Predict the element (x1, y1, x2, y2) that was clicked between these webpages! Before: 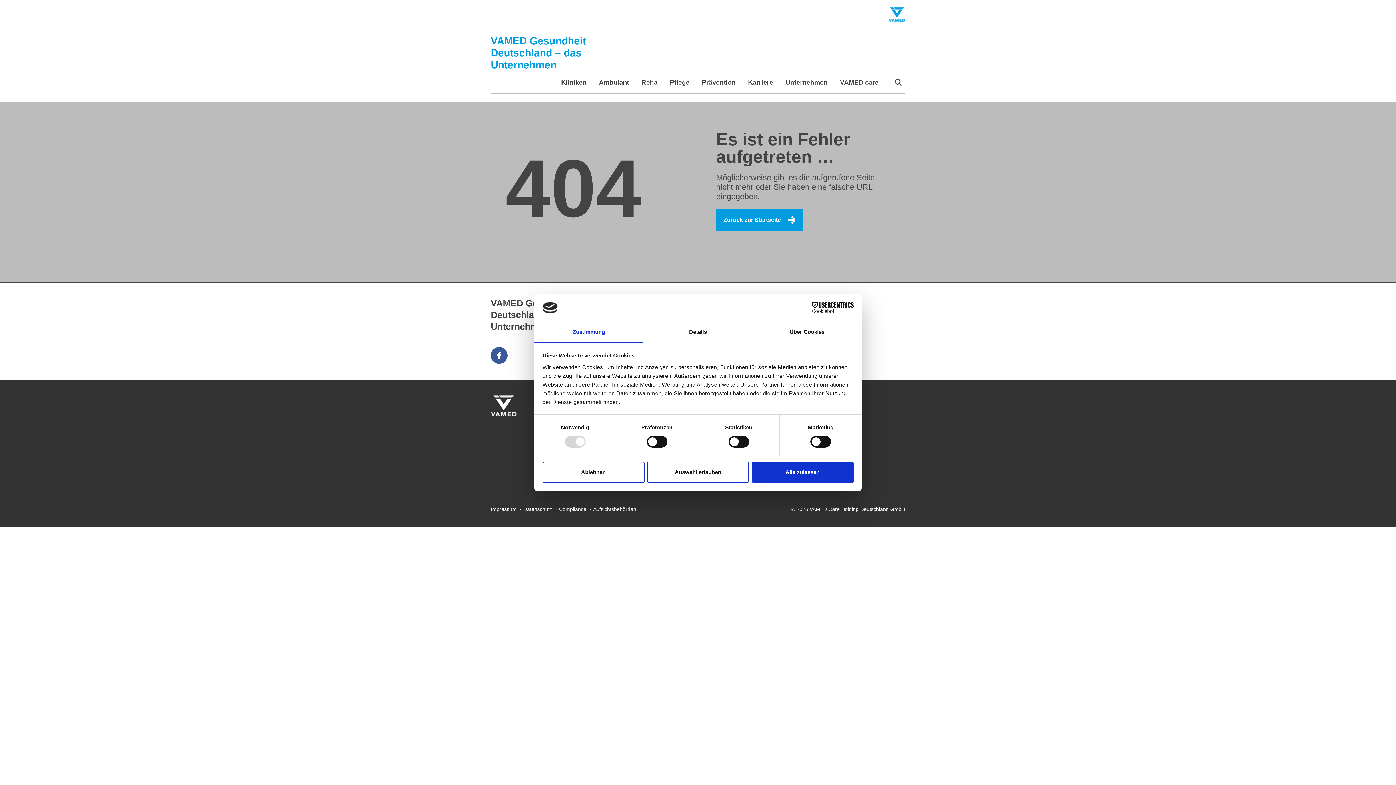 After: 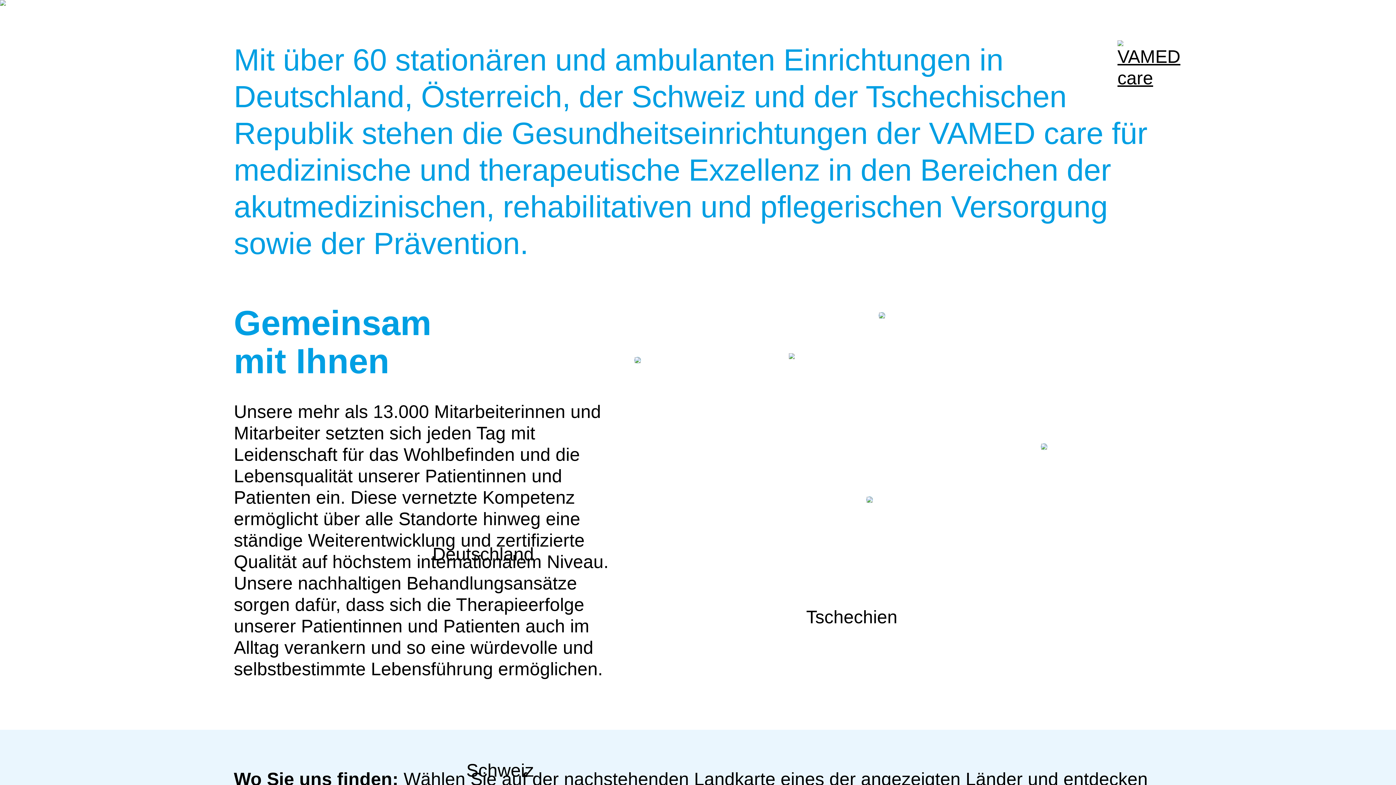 Action: label: VAMED care bbox: (834, 78, 884, 94)